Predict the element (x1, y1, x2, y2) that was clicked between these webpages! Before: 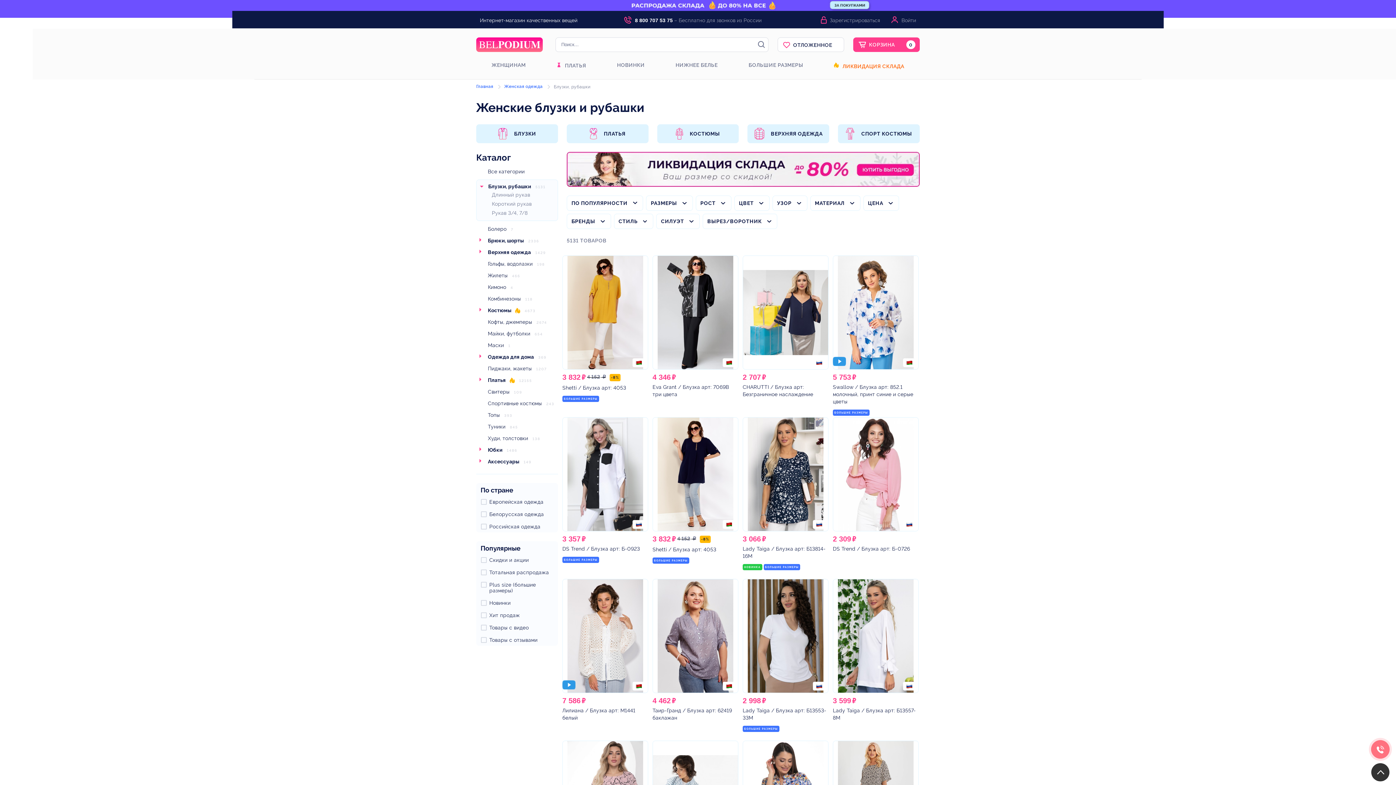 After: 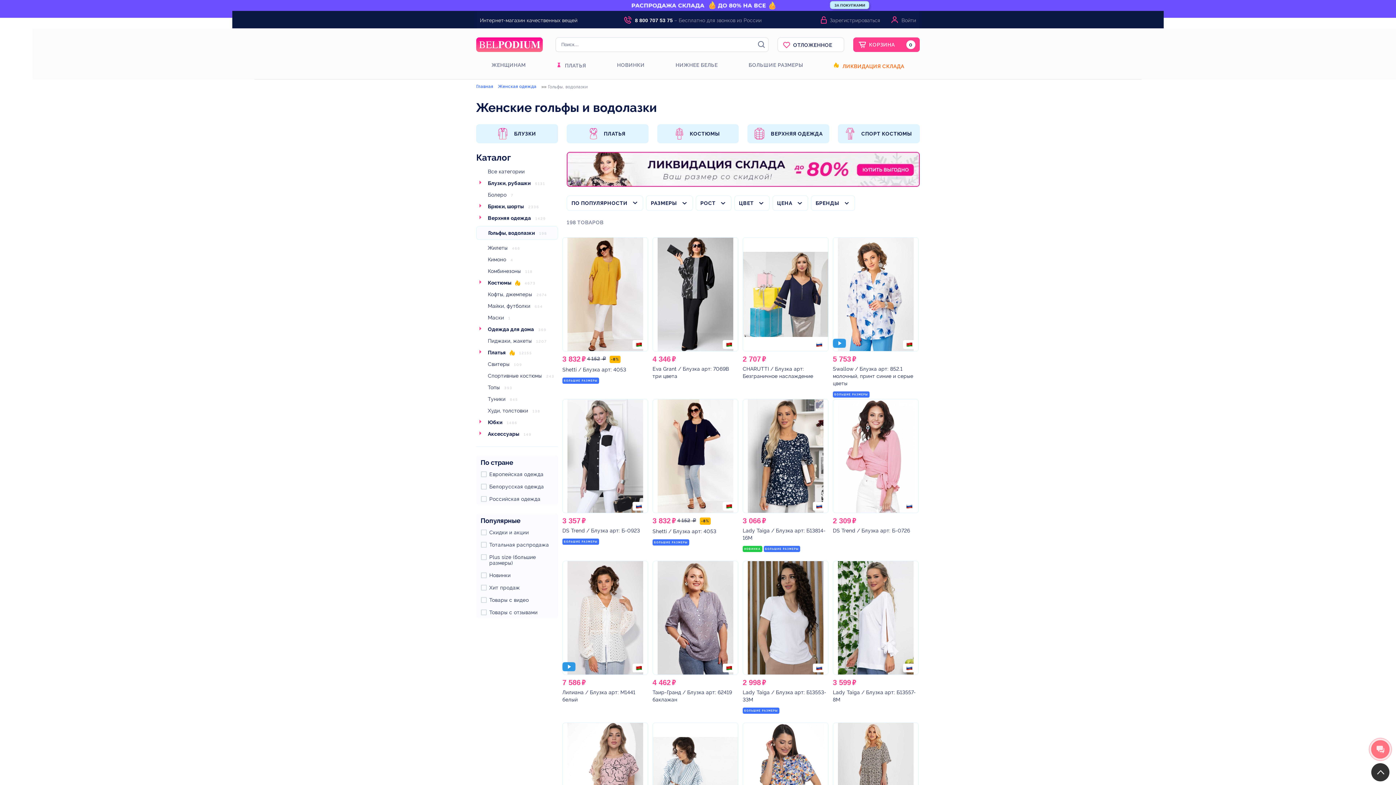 Action: bbox: (488, 261, 532, 267) label: Гольфы, водолазки